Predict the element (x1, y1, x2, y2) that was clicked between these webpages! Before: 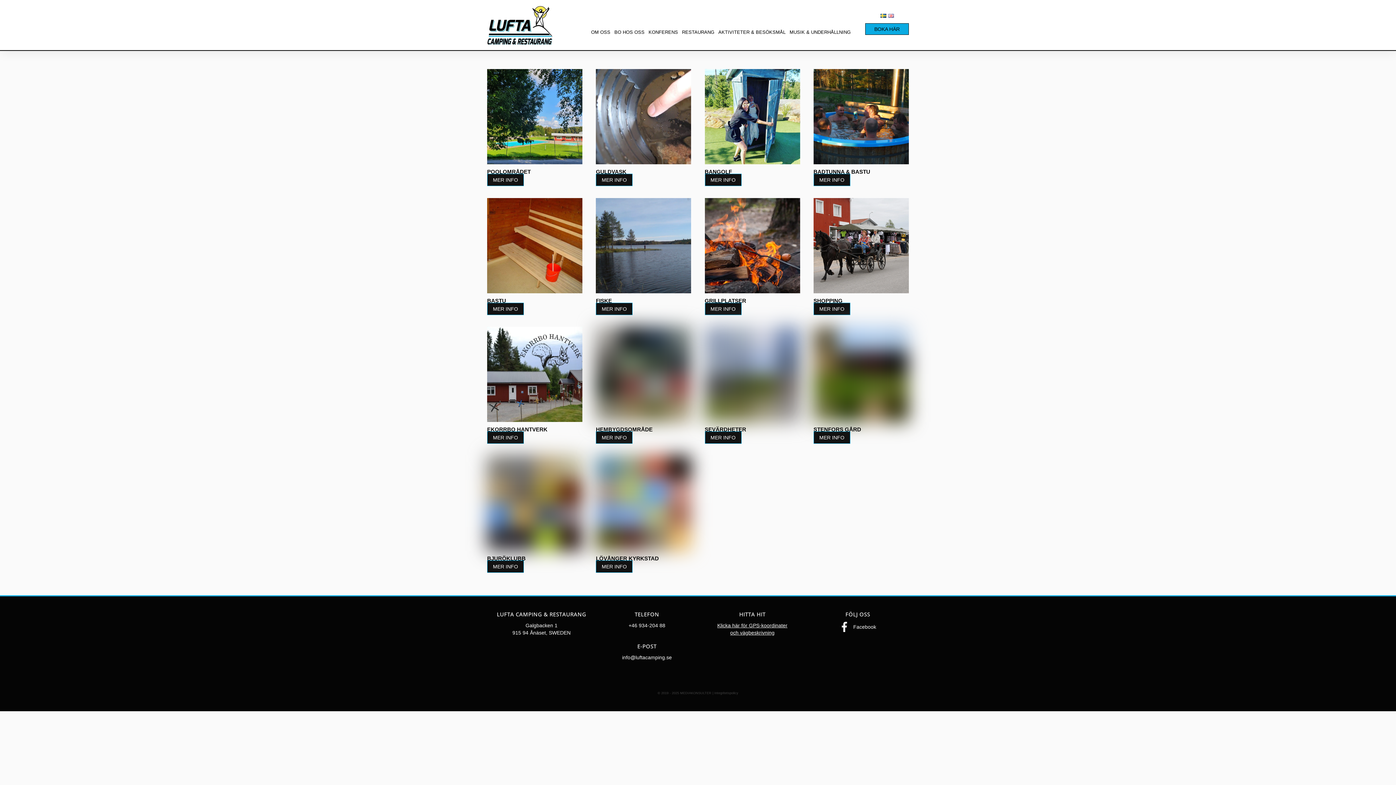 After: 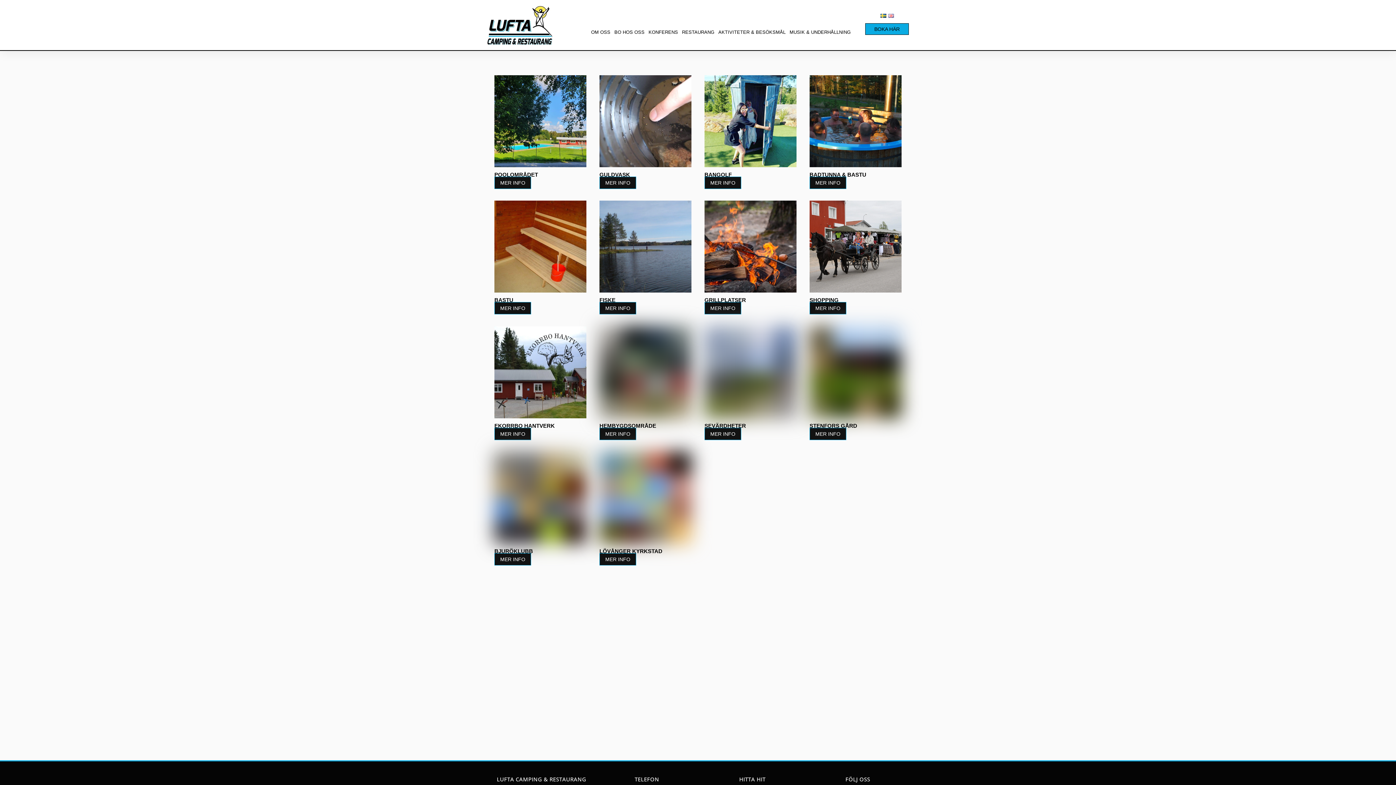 Action: bbox: (718, 28, 785, 36) label: AKTIVITETER & BESÖKSMÅL